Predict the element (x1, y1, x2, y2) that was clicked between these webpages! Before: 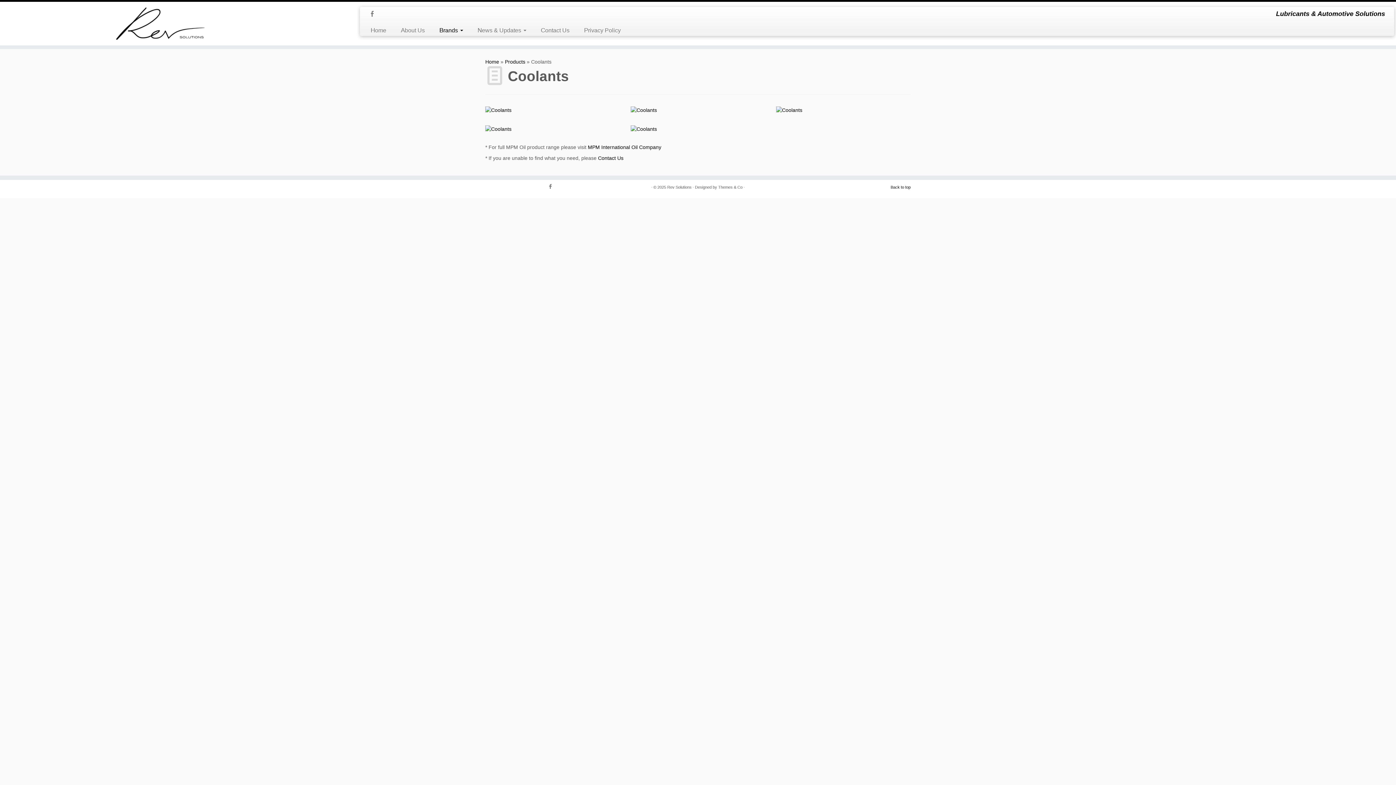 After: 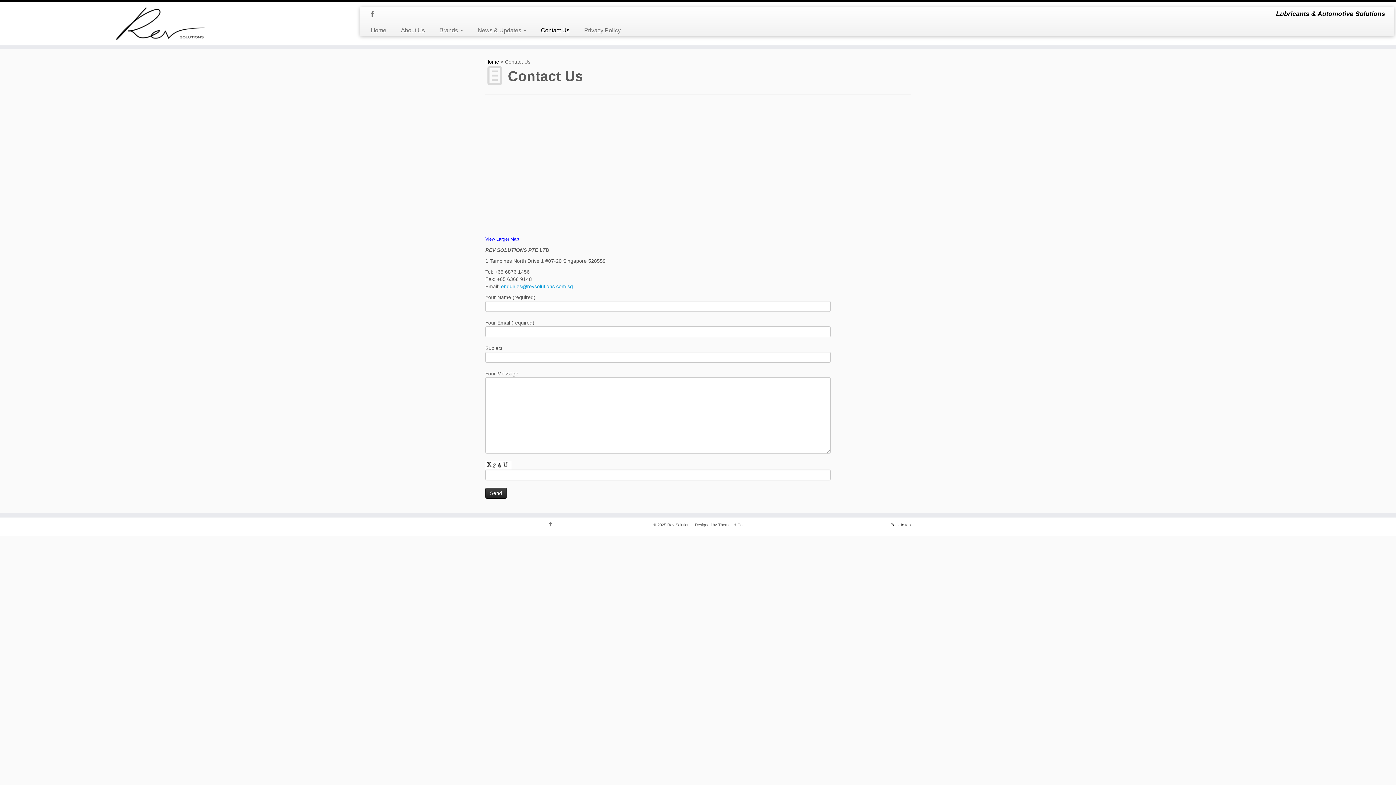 Action: bbox: (598, 155, 623, 160) label: Contact Us